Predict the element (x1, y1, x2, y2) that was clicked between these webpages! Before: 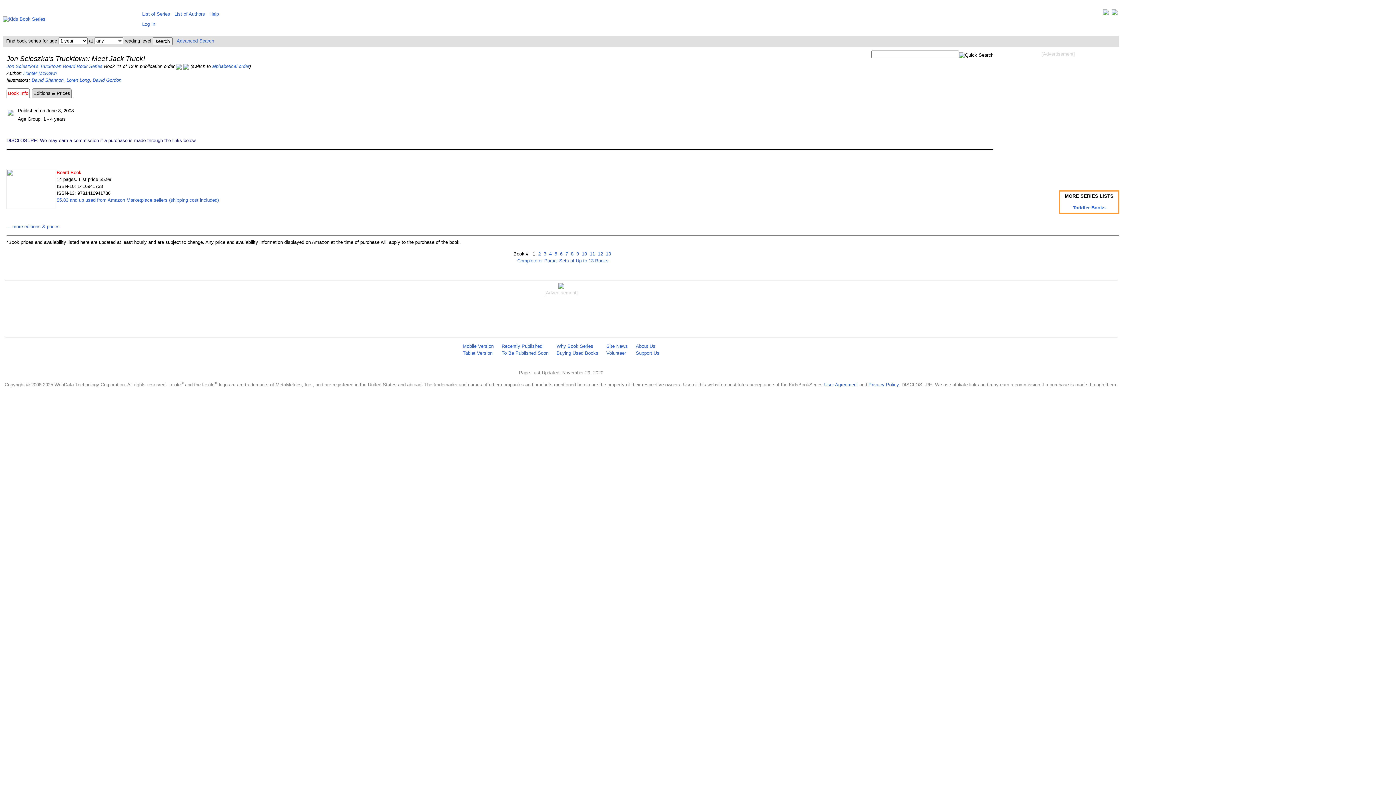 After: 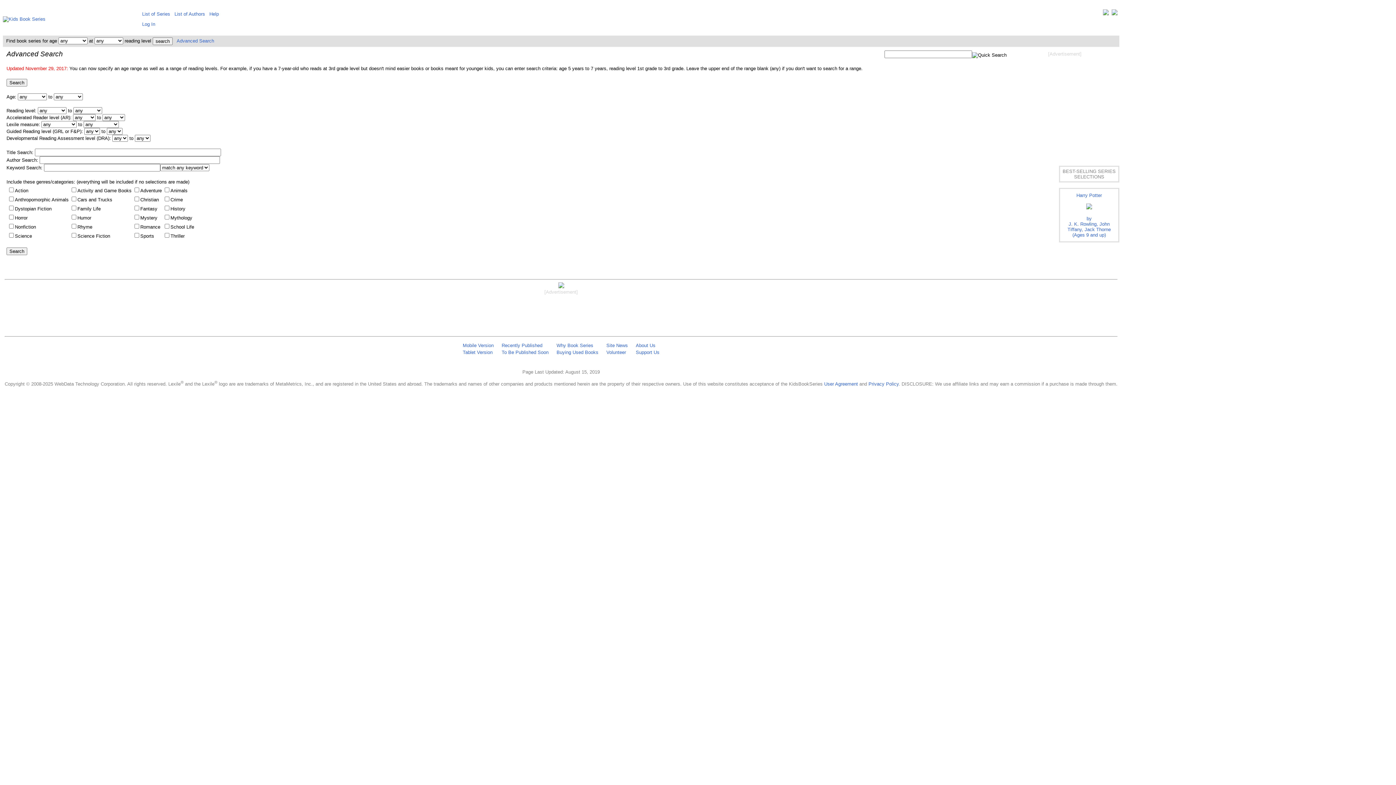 Action: label: Advanced Search bbox: (176, 38, 214, 43)